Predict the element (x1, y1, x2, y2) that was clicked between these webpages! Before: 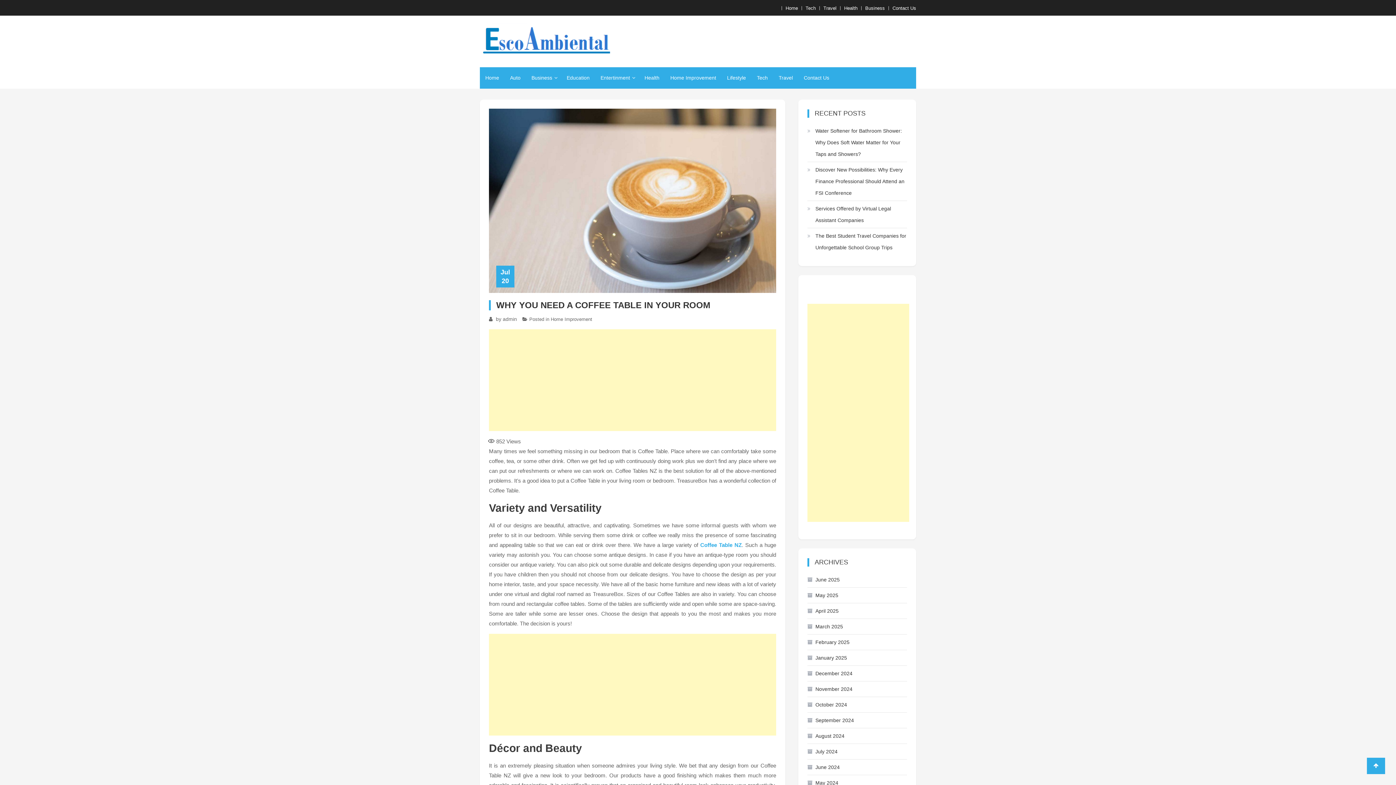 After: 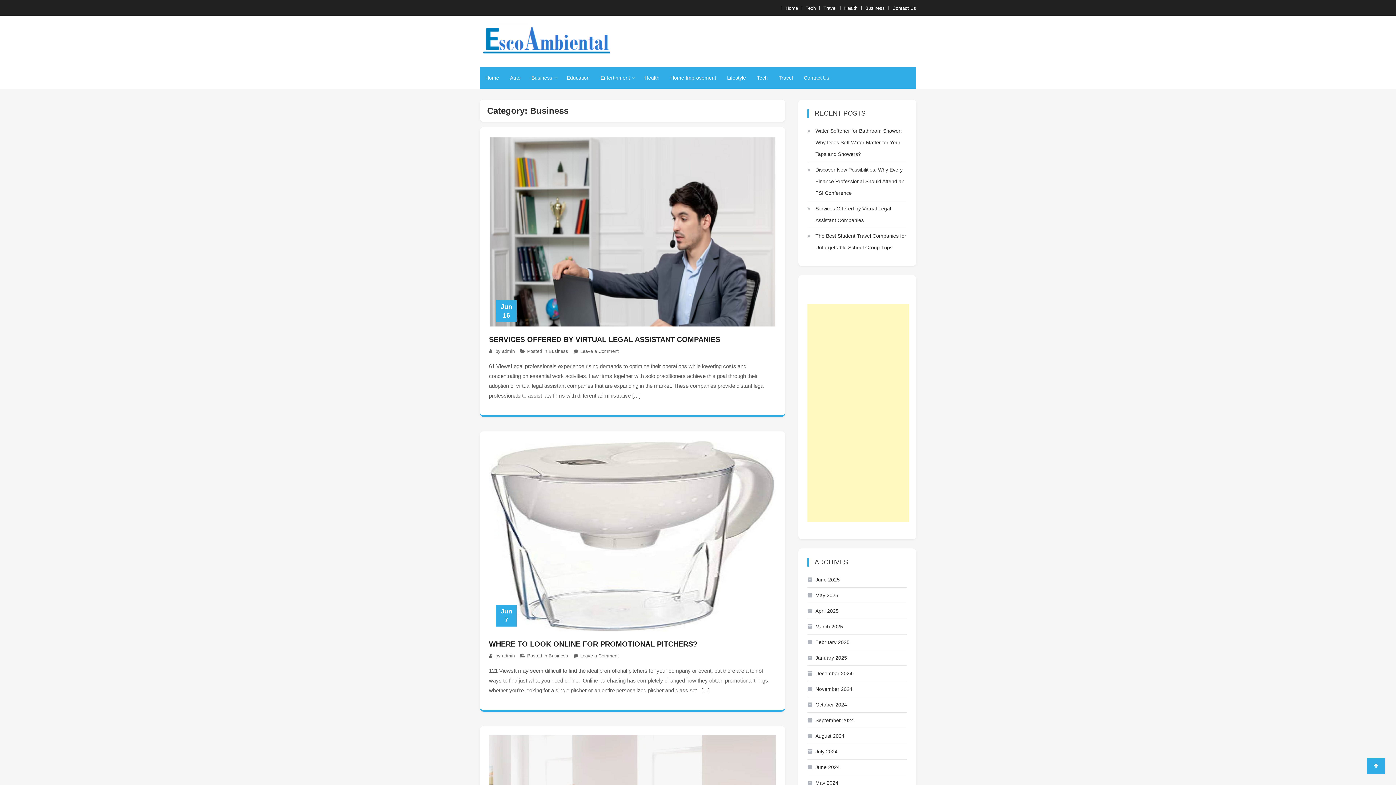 Action: bbox: (526, 67, 561, 88) label: Business